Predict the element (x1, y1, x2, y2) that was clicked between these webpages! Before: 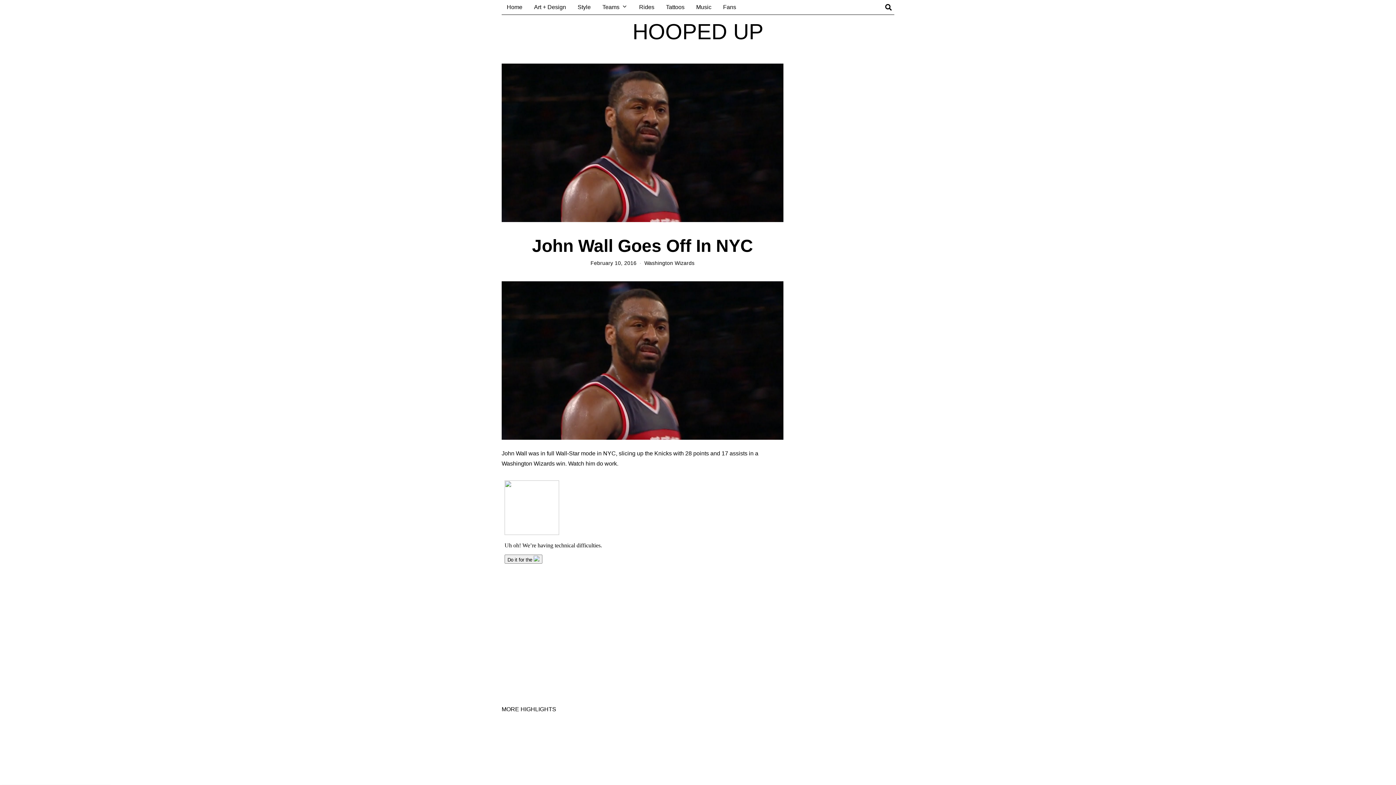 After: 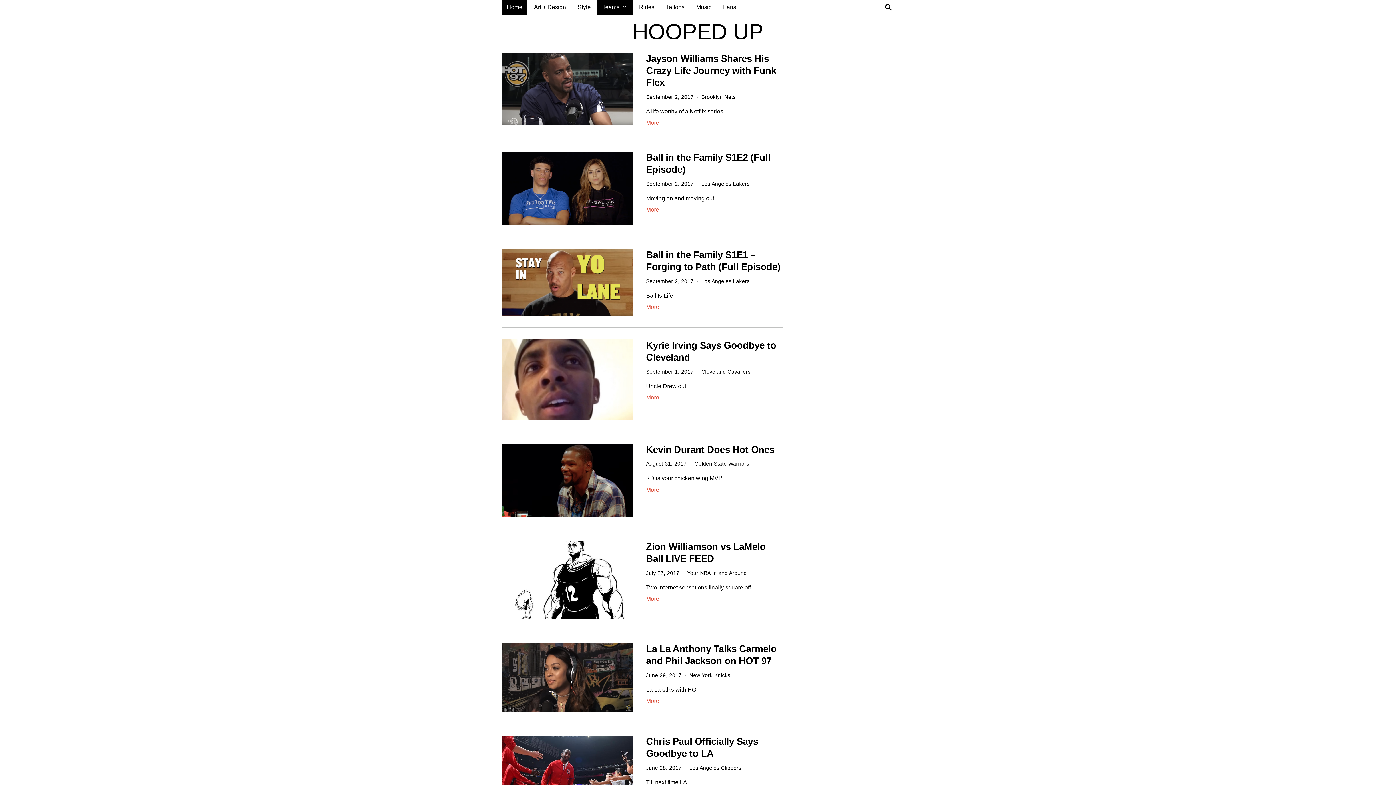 Action: bbox: (501, 0, 527, 14) label: Home